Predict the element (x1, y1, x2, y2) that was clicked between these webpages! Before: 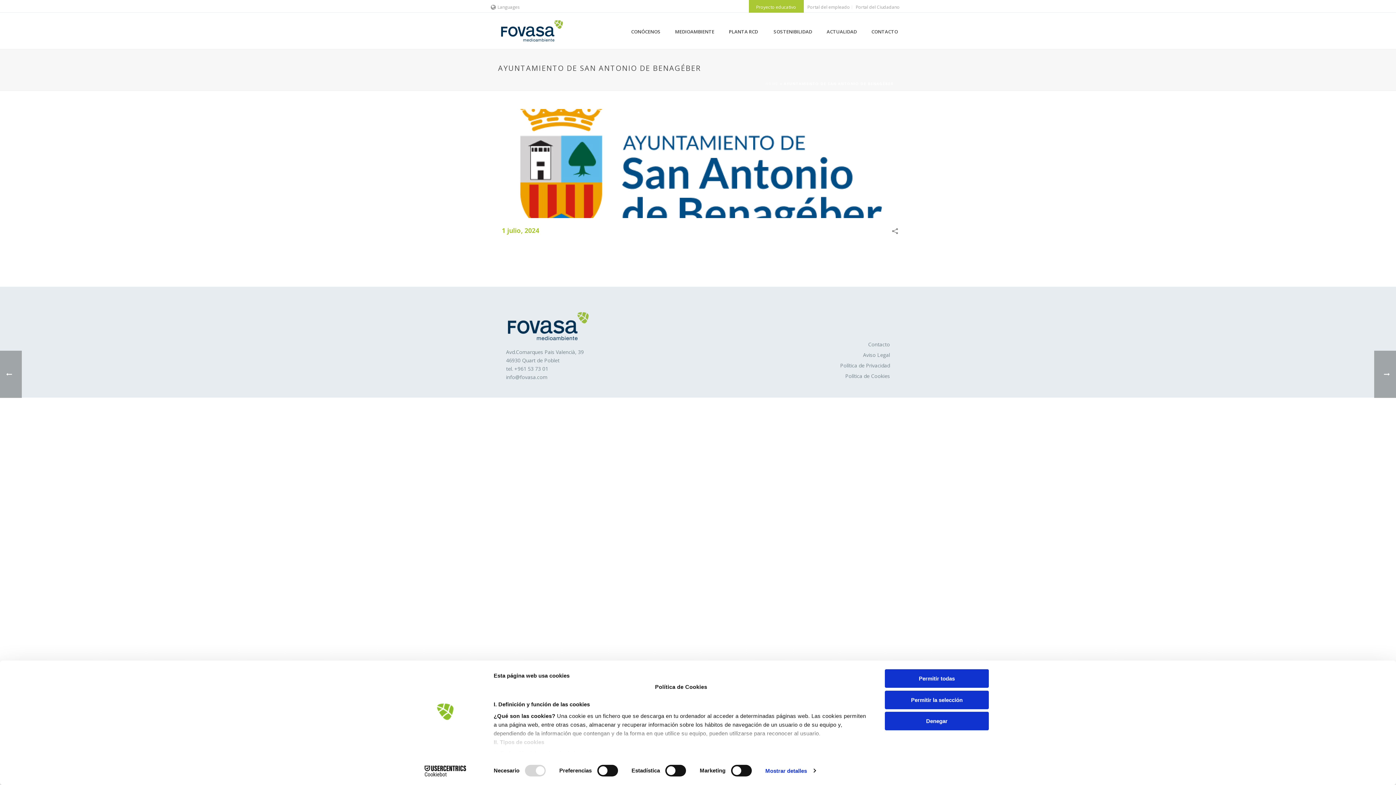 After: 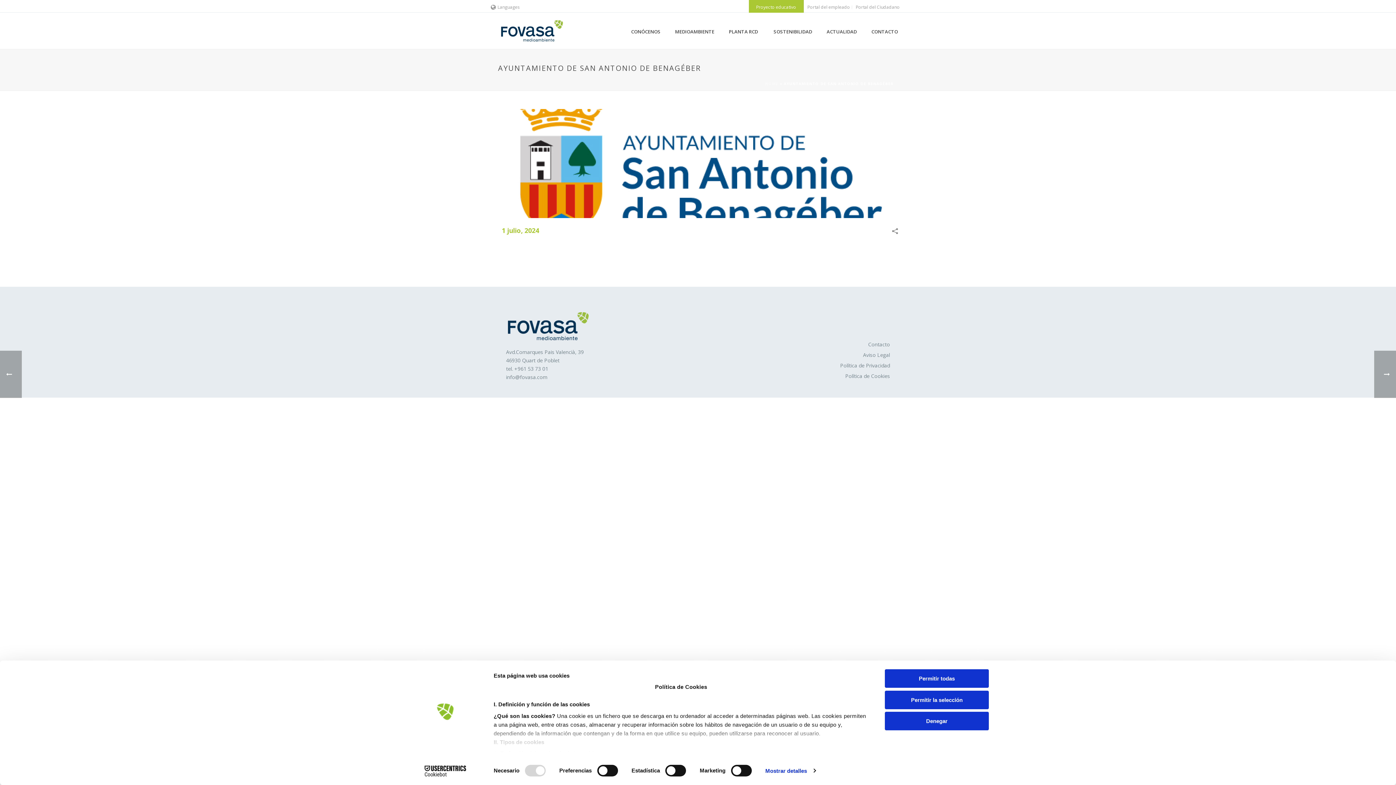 Action: bbox: (413, 765, 477, 776) label: Cookiebot - opens in a new window